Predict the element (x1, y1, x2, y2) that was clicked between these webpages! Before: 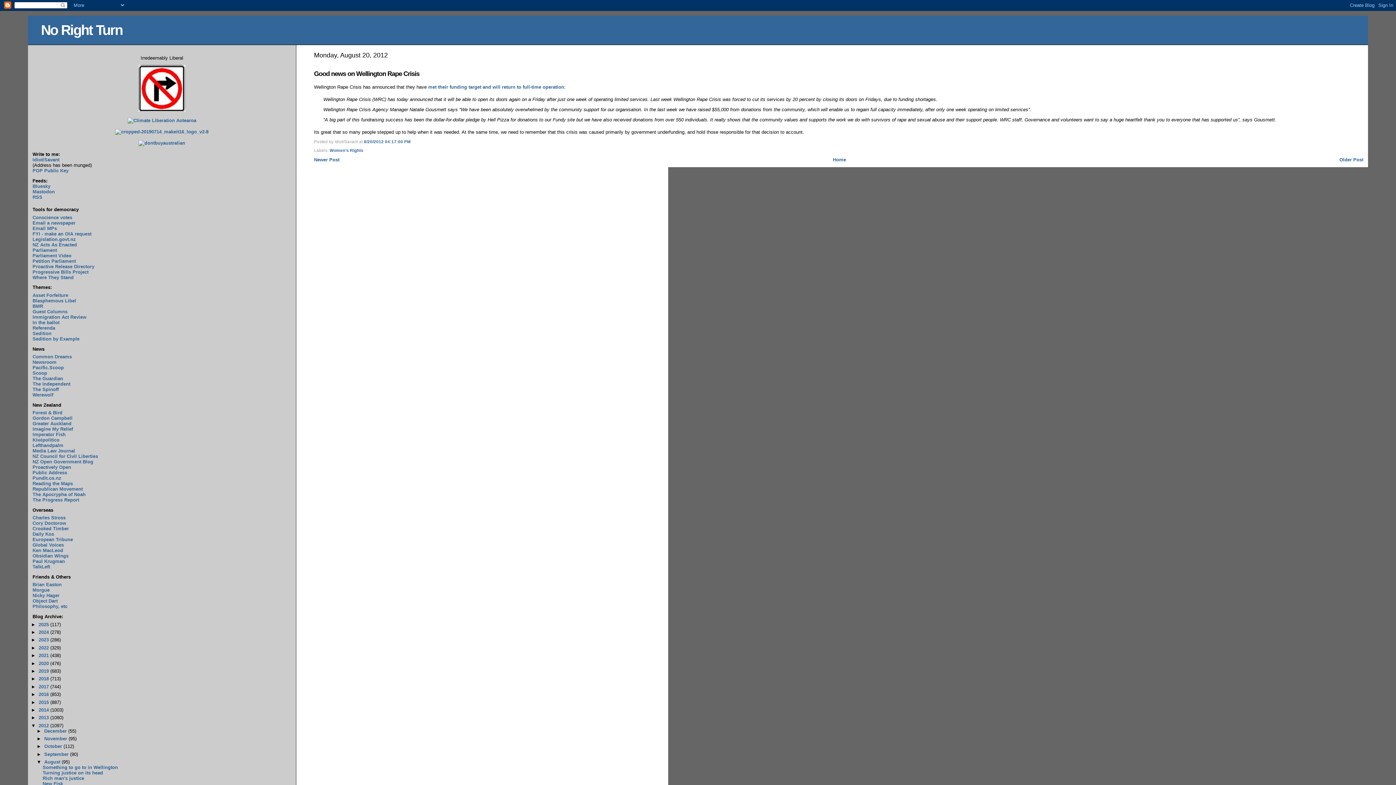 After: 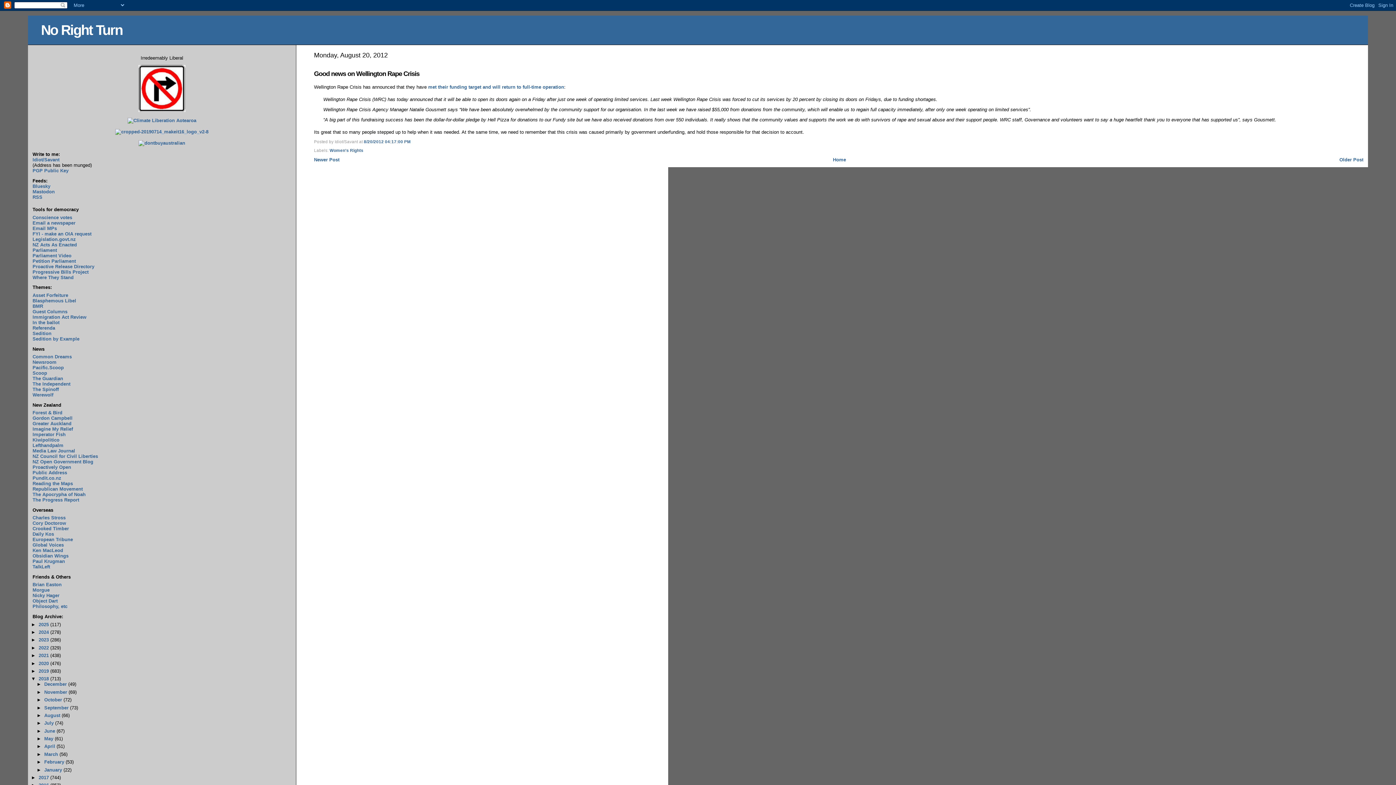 Action: bbox: (31, 676, 38, 681) label: ►  